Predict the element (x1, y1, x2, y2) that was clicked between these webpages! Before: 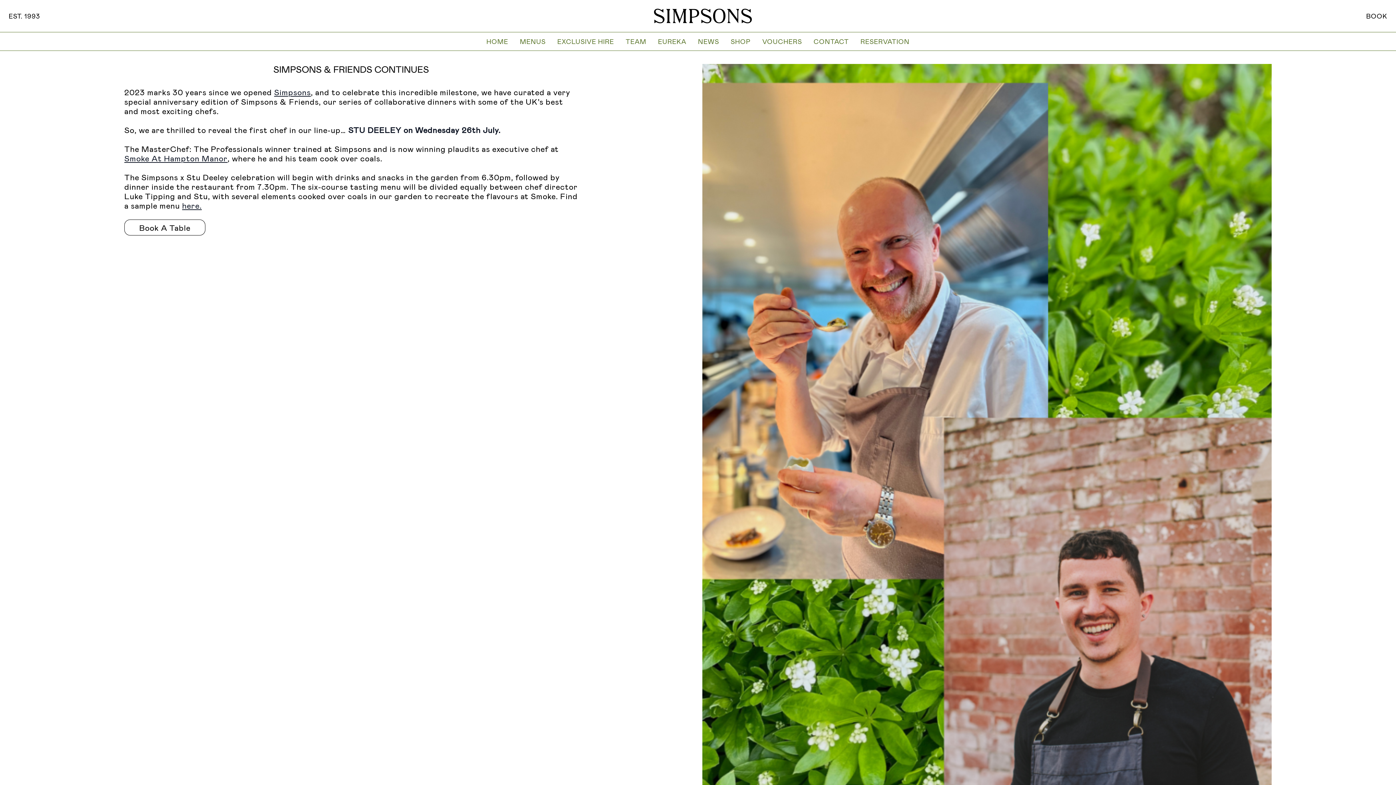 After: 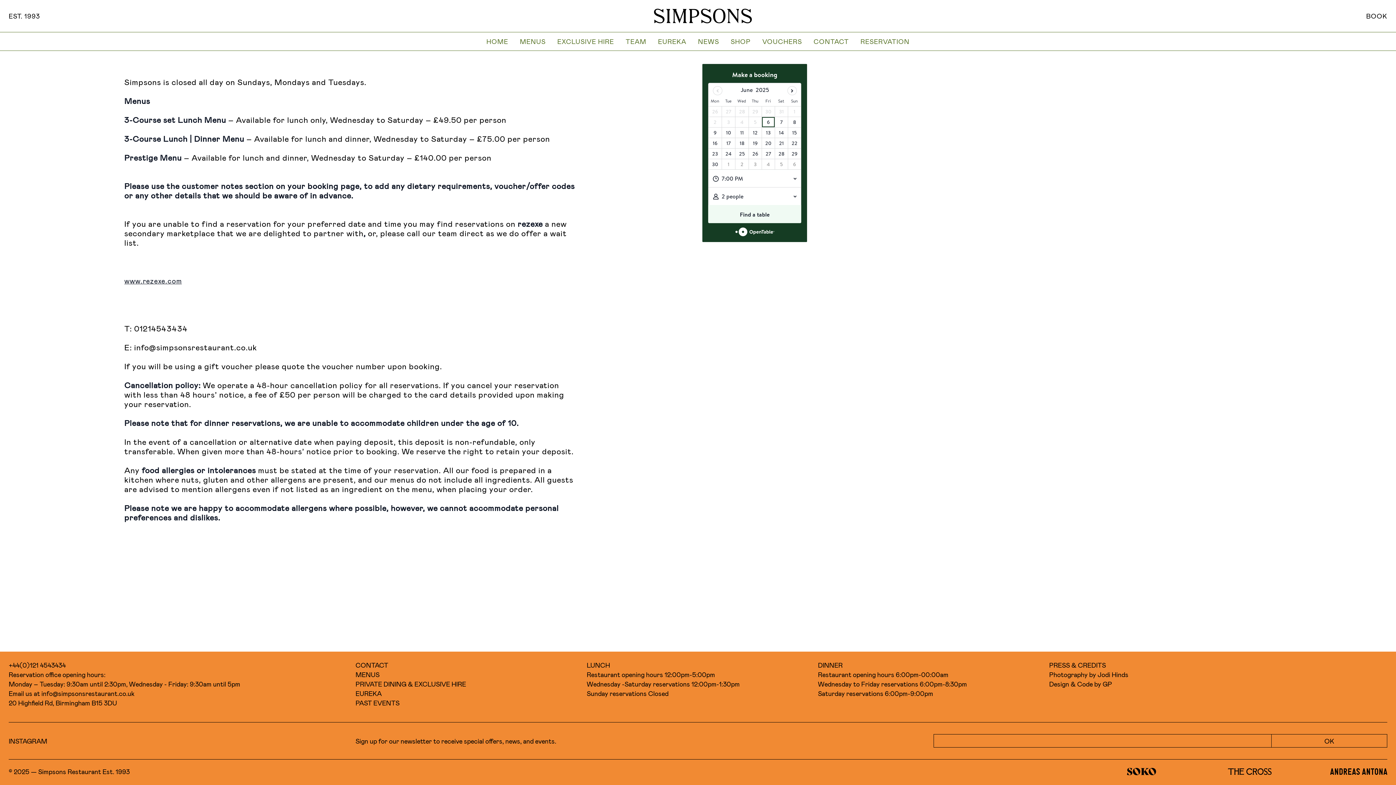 Action: label: RESERVATION bbox: (854, 38, 909, 44)